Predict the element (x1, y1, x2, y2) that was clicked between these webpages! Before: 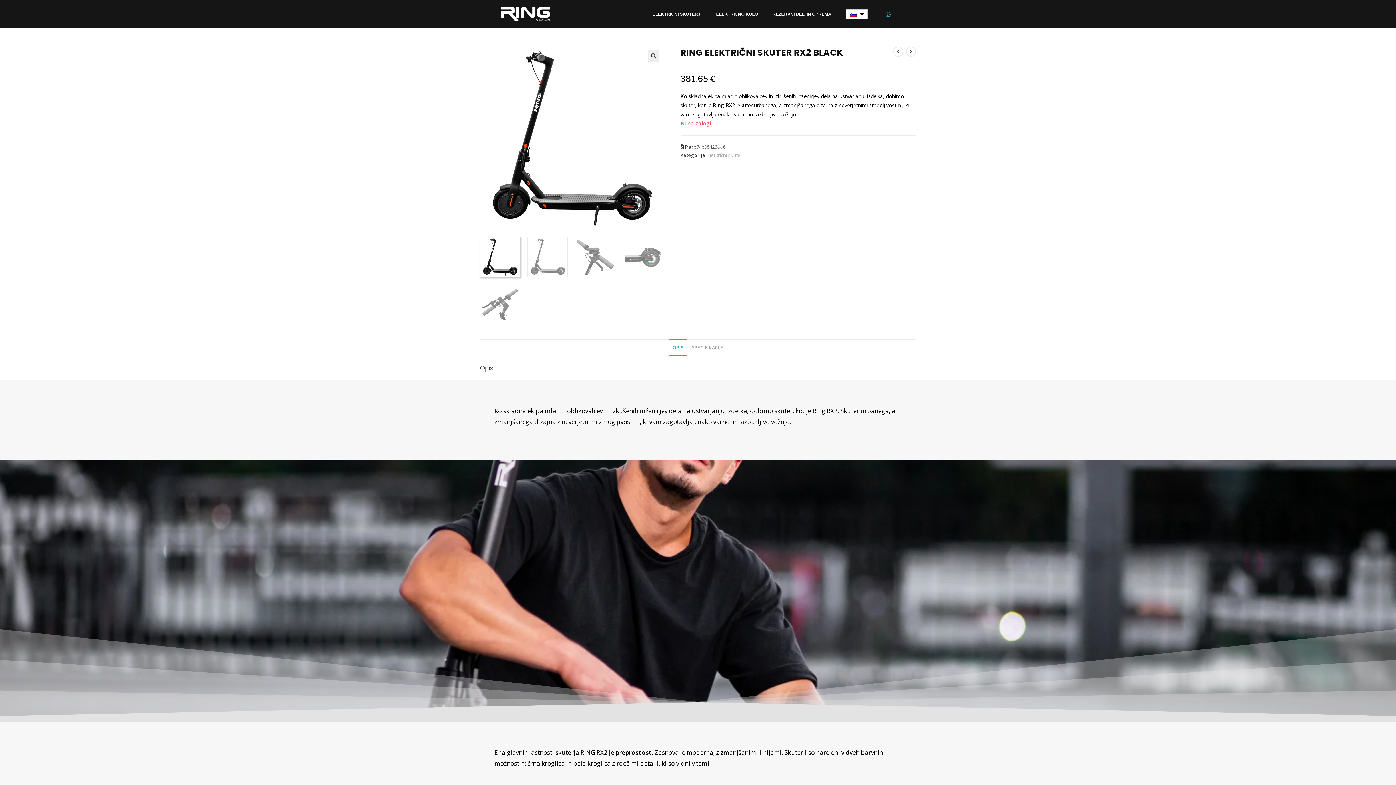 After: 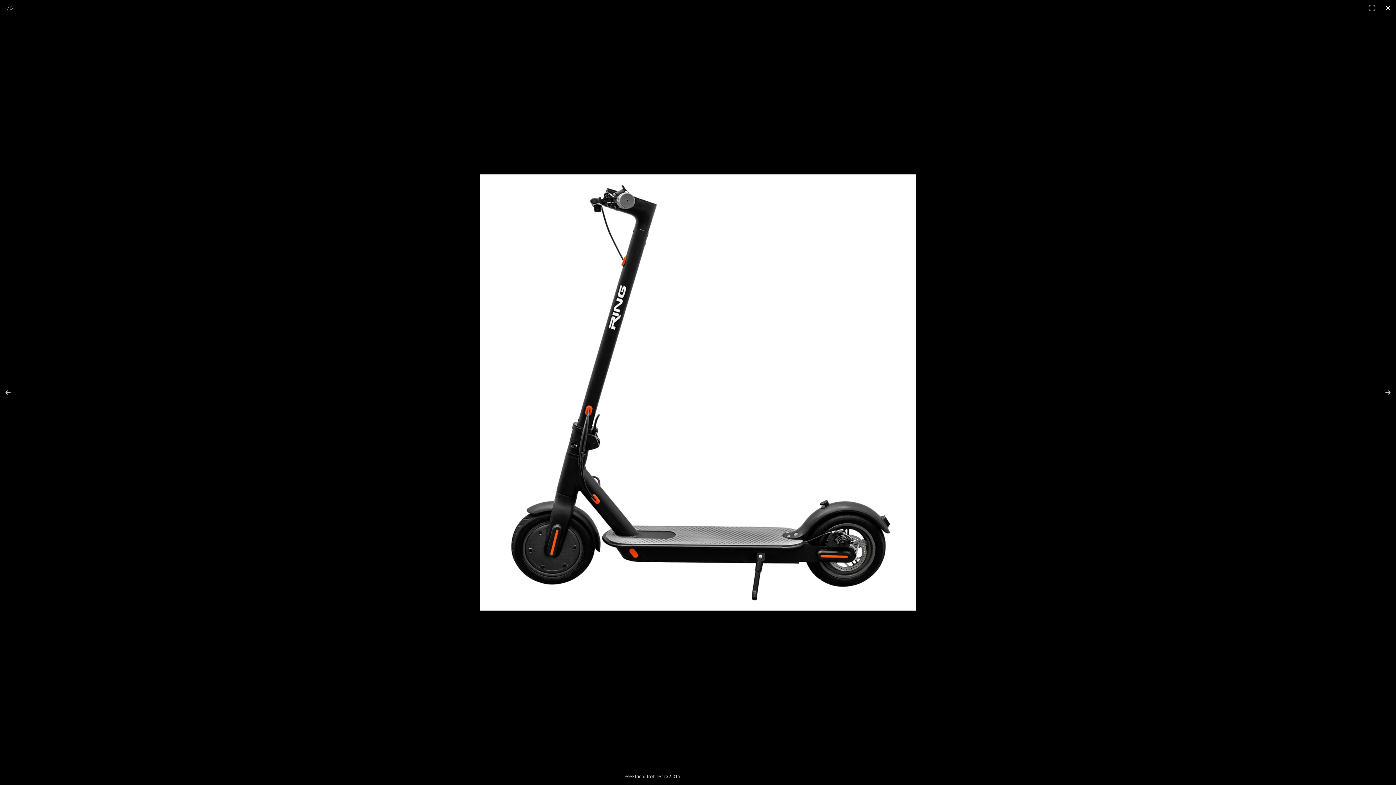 Action: bbox: (648, 50, 659, 61) label: 🔍